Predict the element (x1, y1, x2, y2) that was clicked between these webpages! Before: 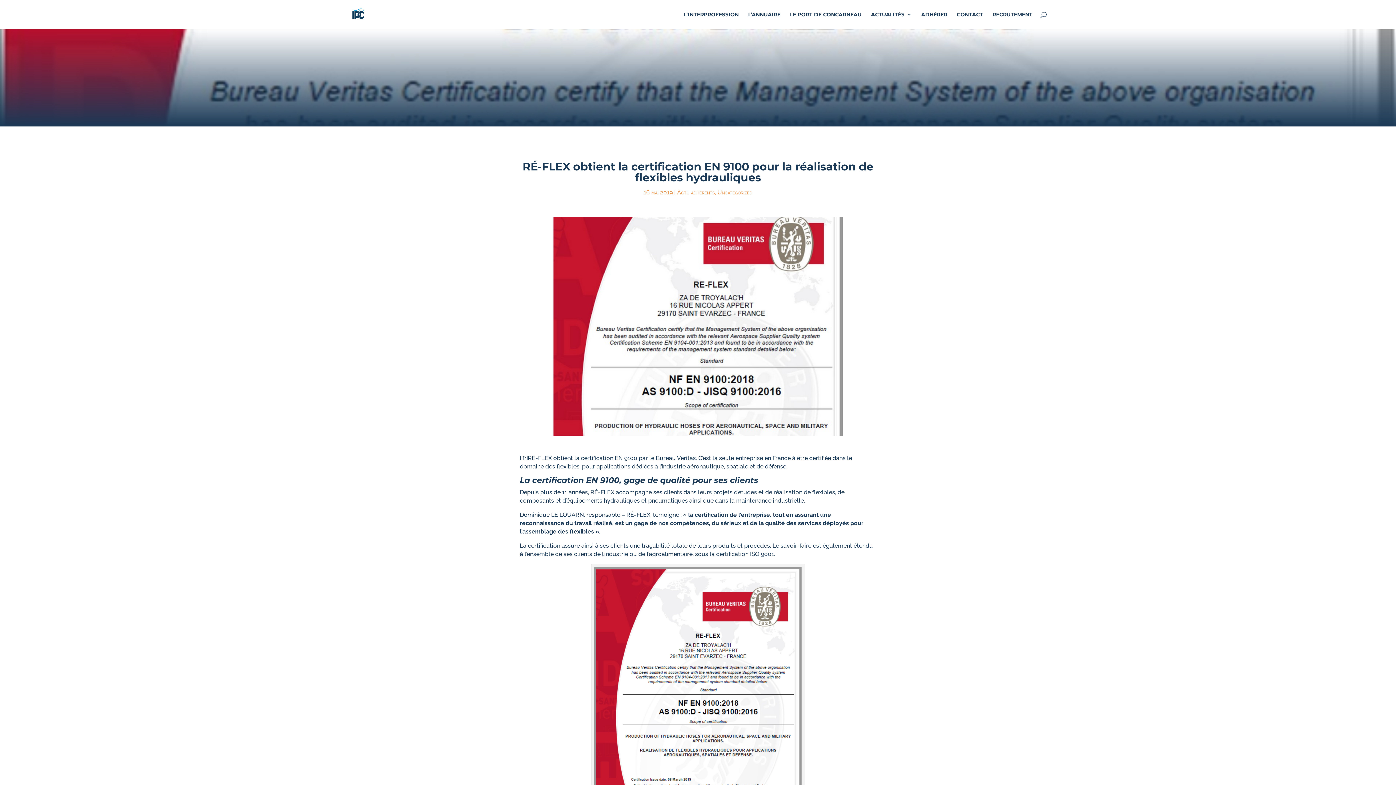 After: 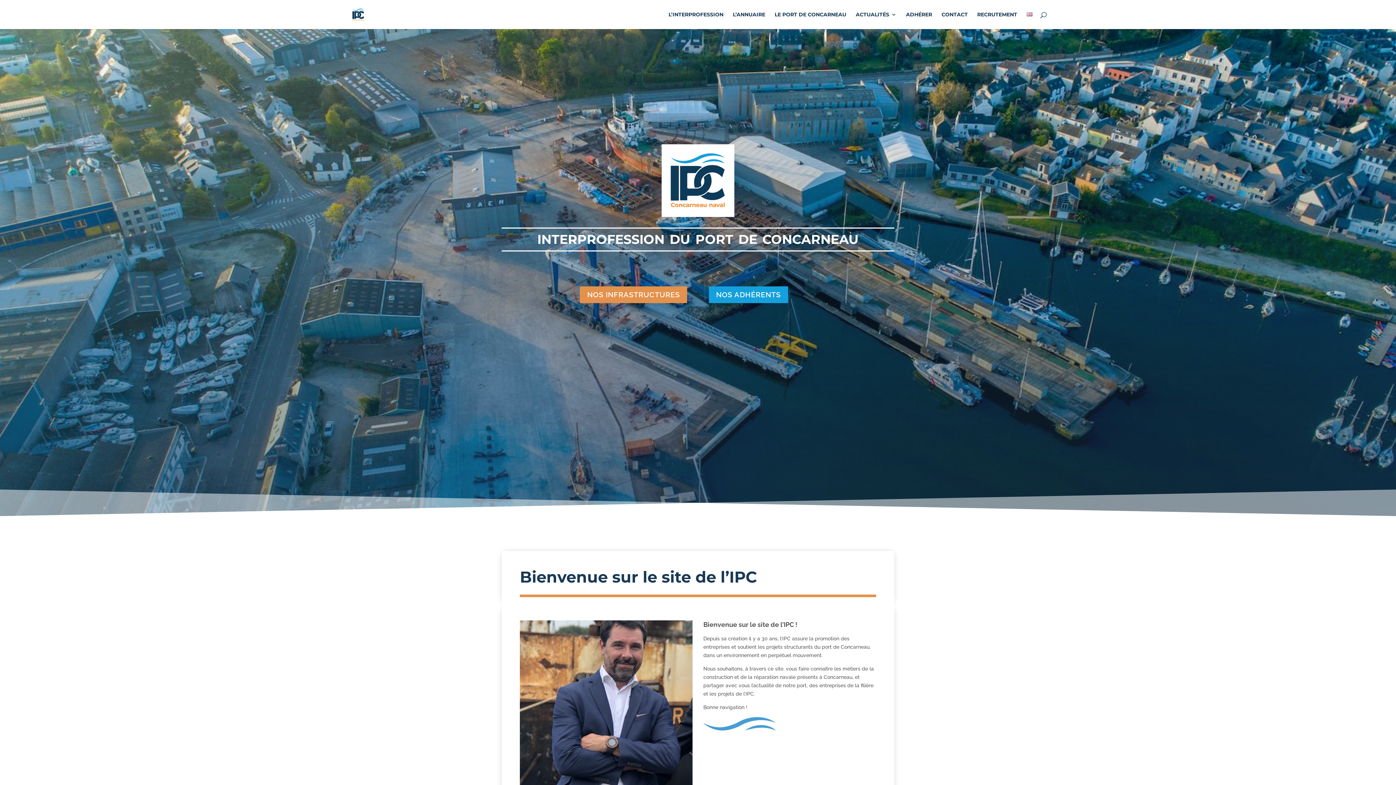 Action: bbox: (350, 10, 366, 17)